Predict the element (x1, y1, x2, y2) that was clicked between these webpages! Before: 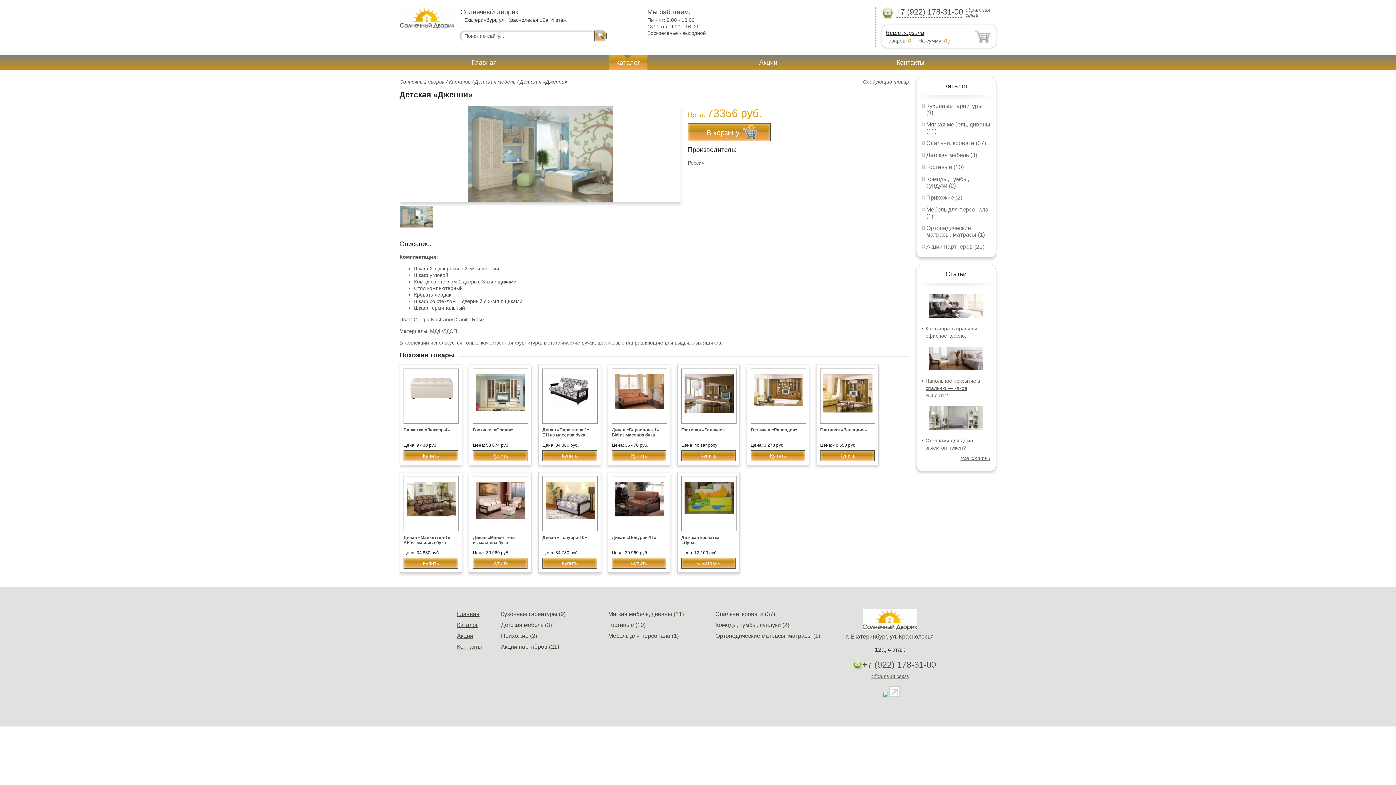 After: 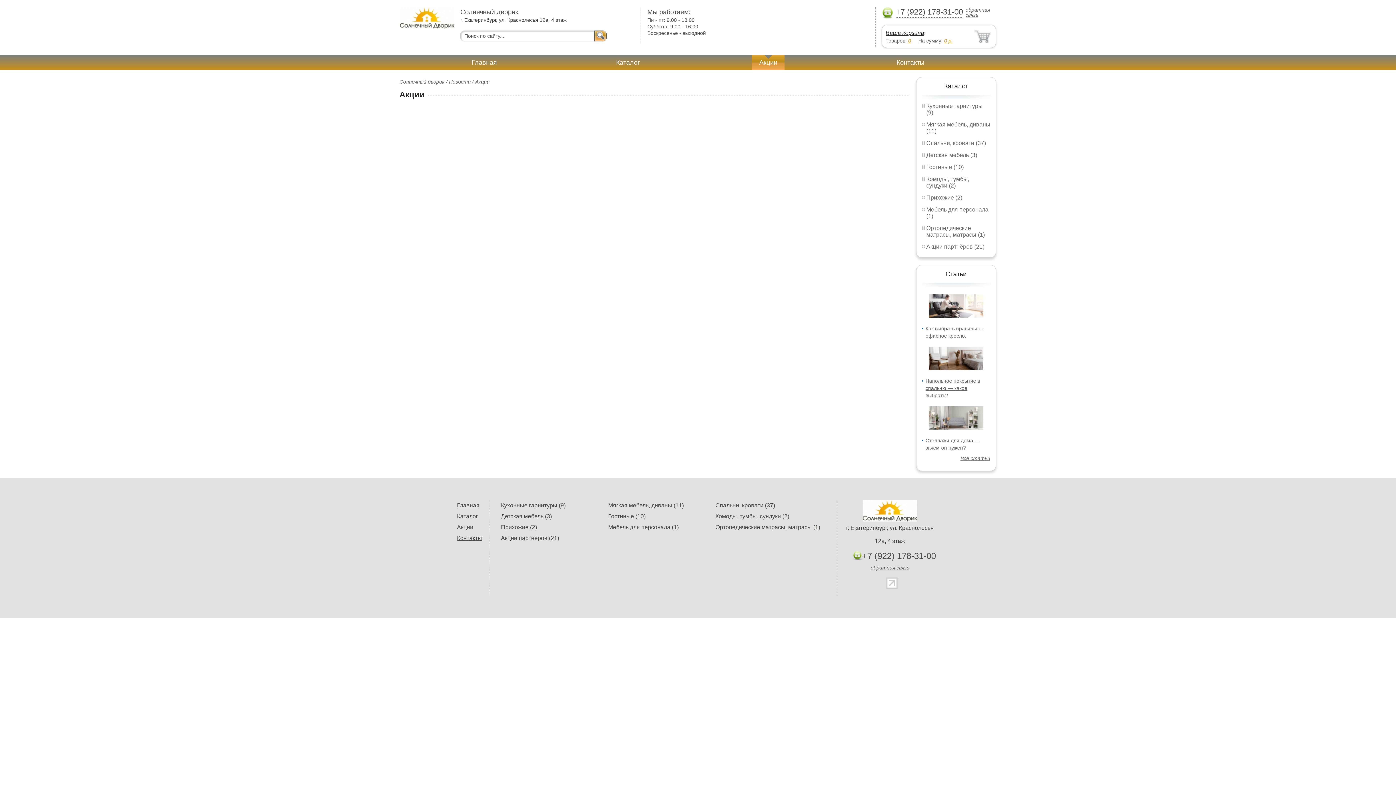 Action: label: Акции bbox: (752, 55, 784, 69)